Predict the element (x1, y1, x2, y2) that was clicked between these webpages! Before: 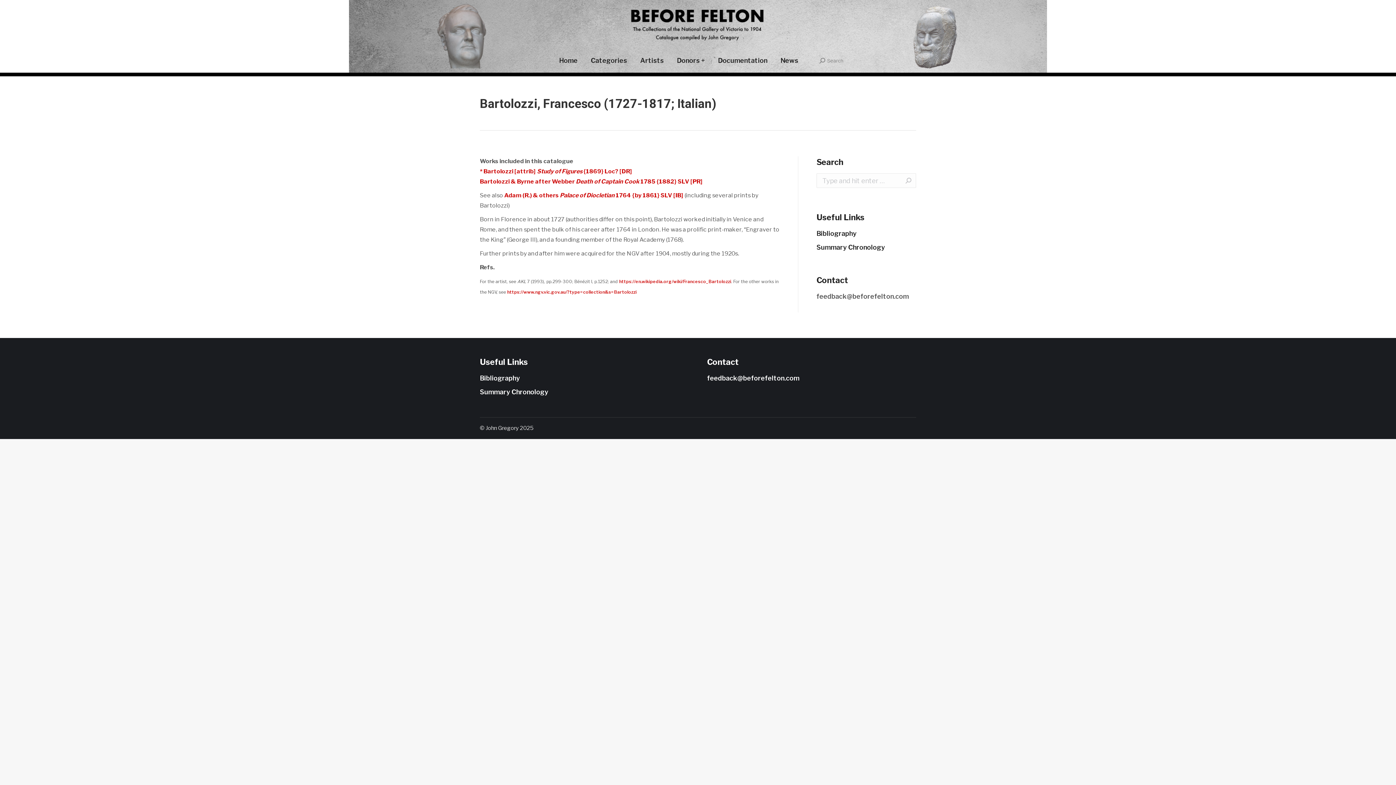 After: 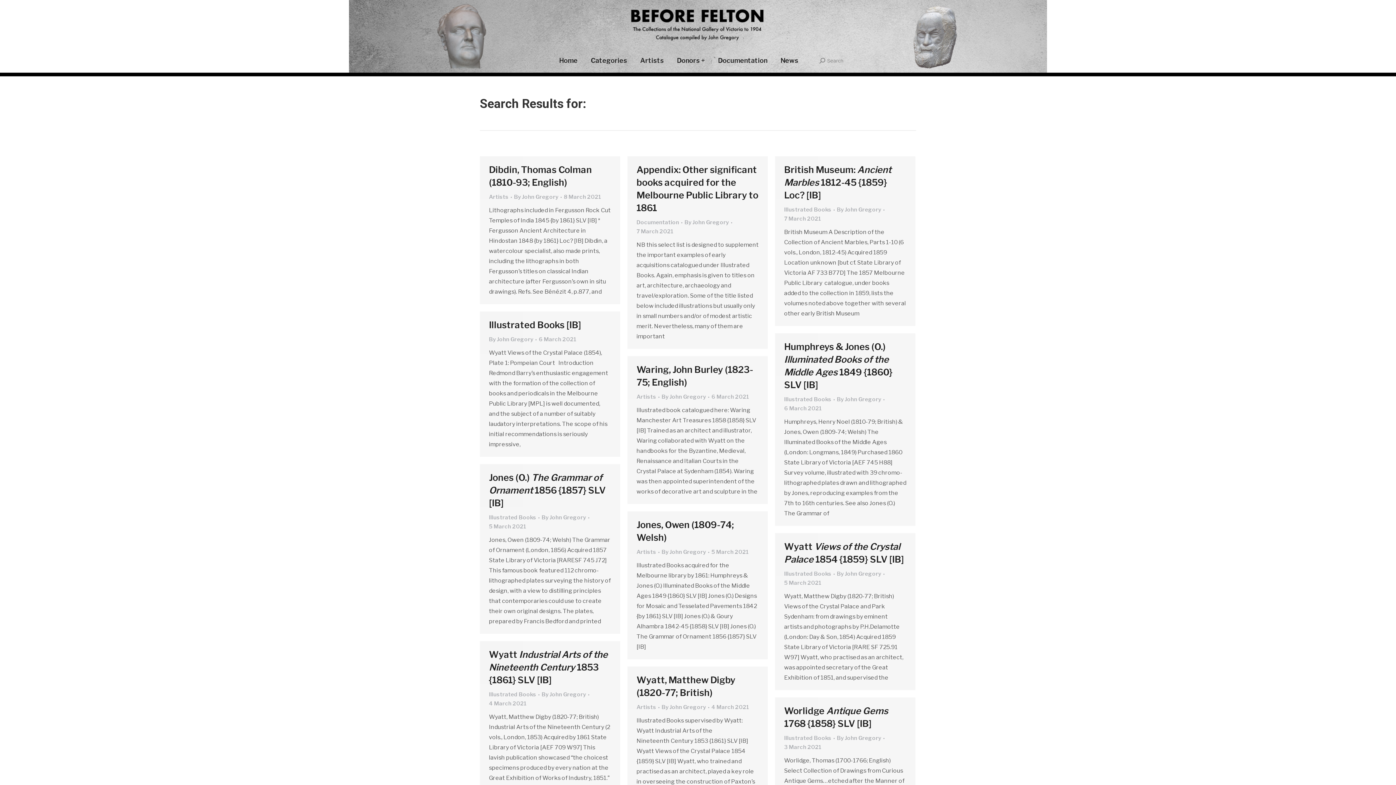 Action: bbox: (905, 173, 912, 188)